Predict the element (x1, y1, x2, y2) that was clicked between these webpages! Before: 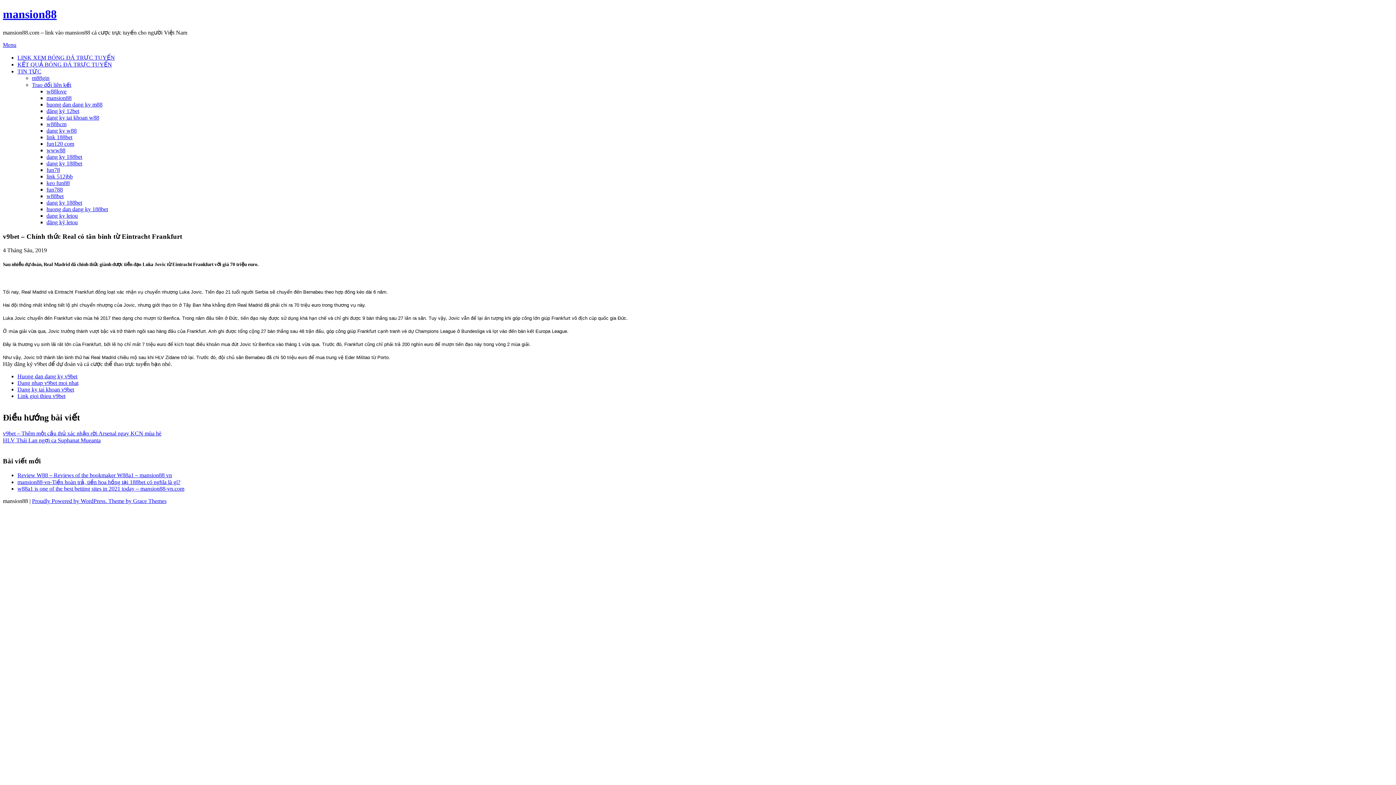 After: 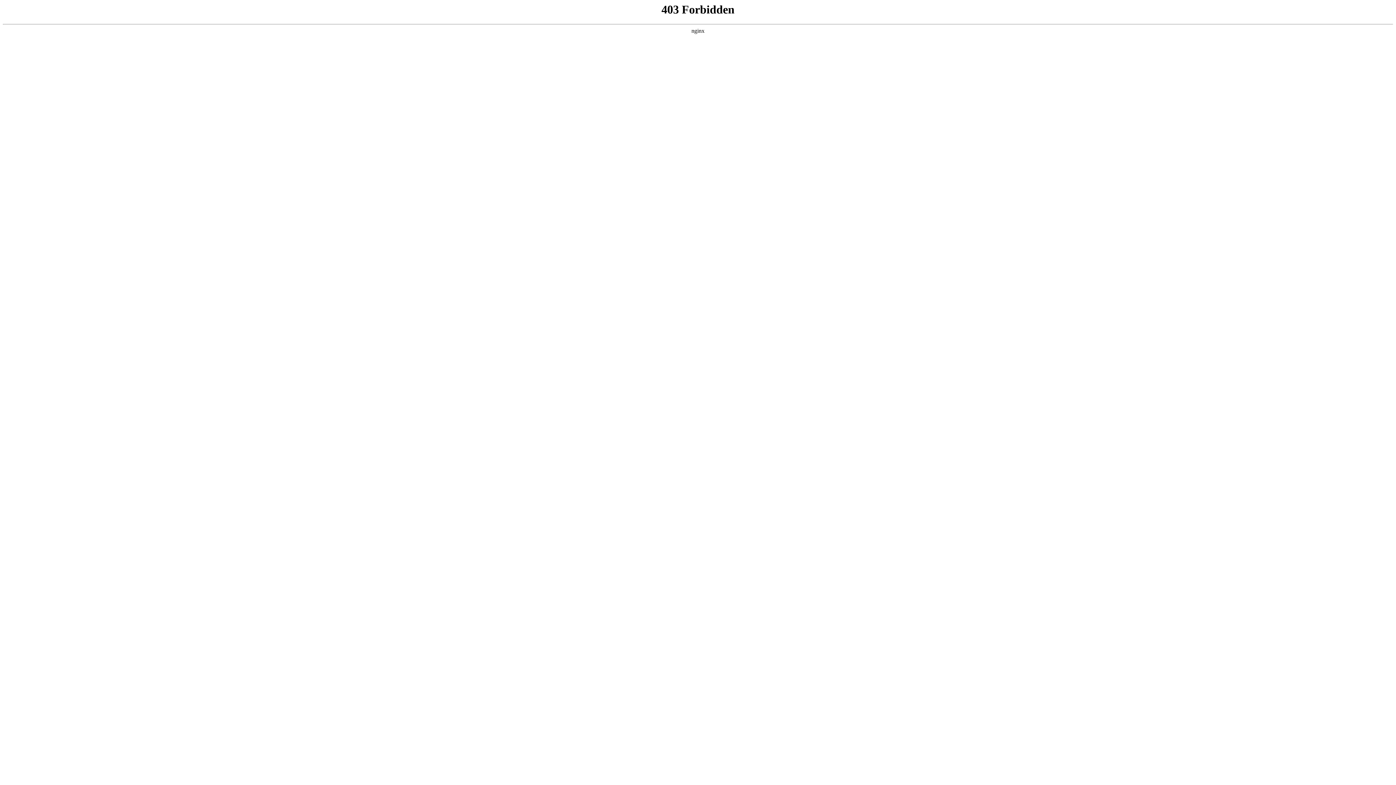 Action: label: Proudly Powered by WordPress.  bbox: (32, 498, 108, 504)